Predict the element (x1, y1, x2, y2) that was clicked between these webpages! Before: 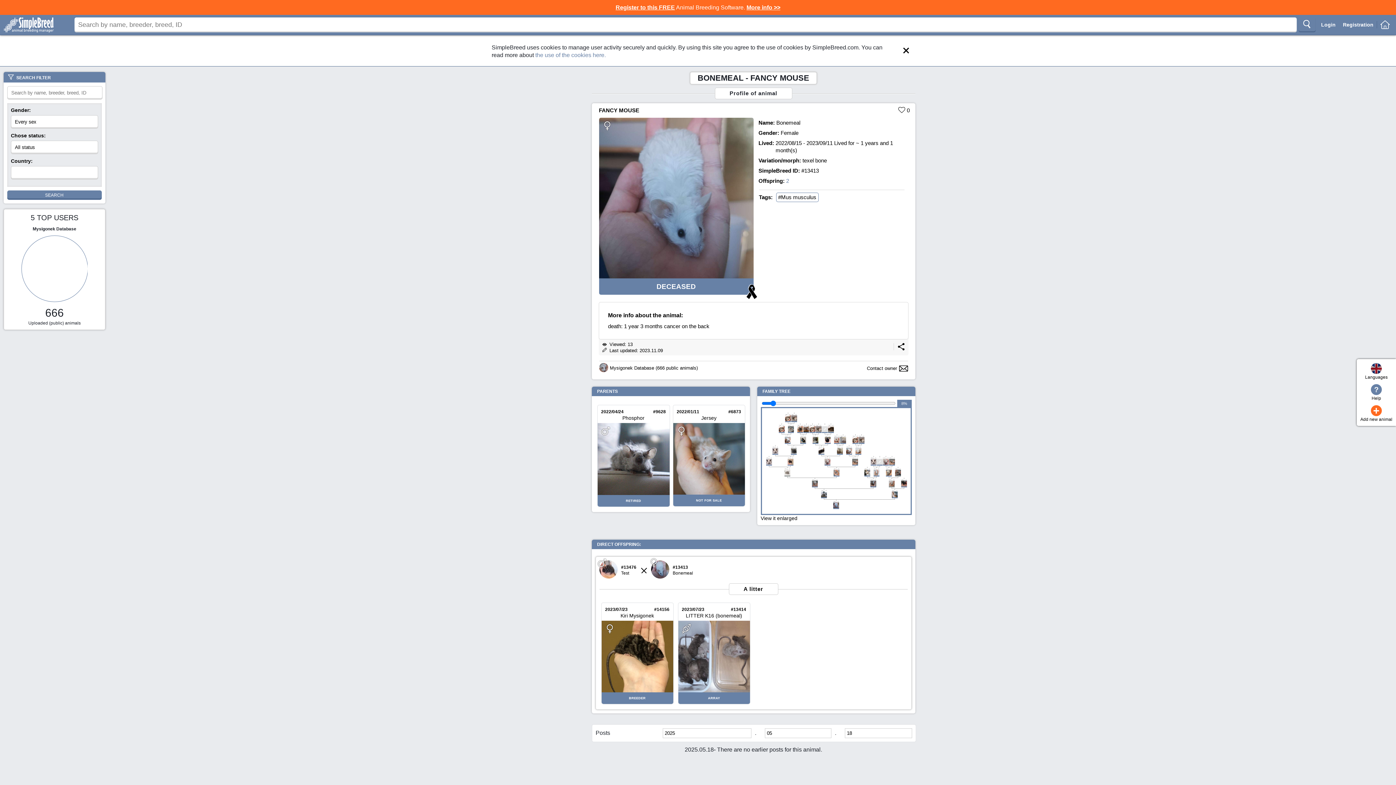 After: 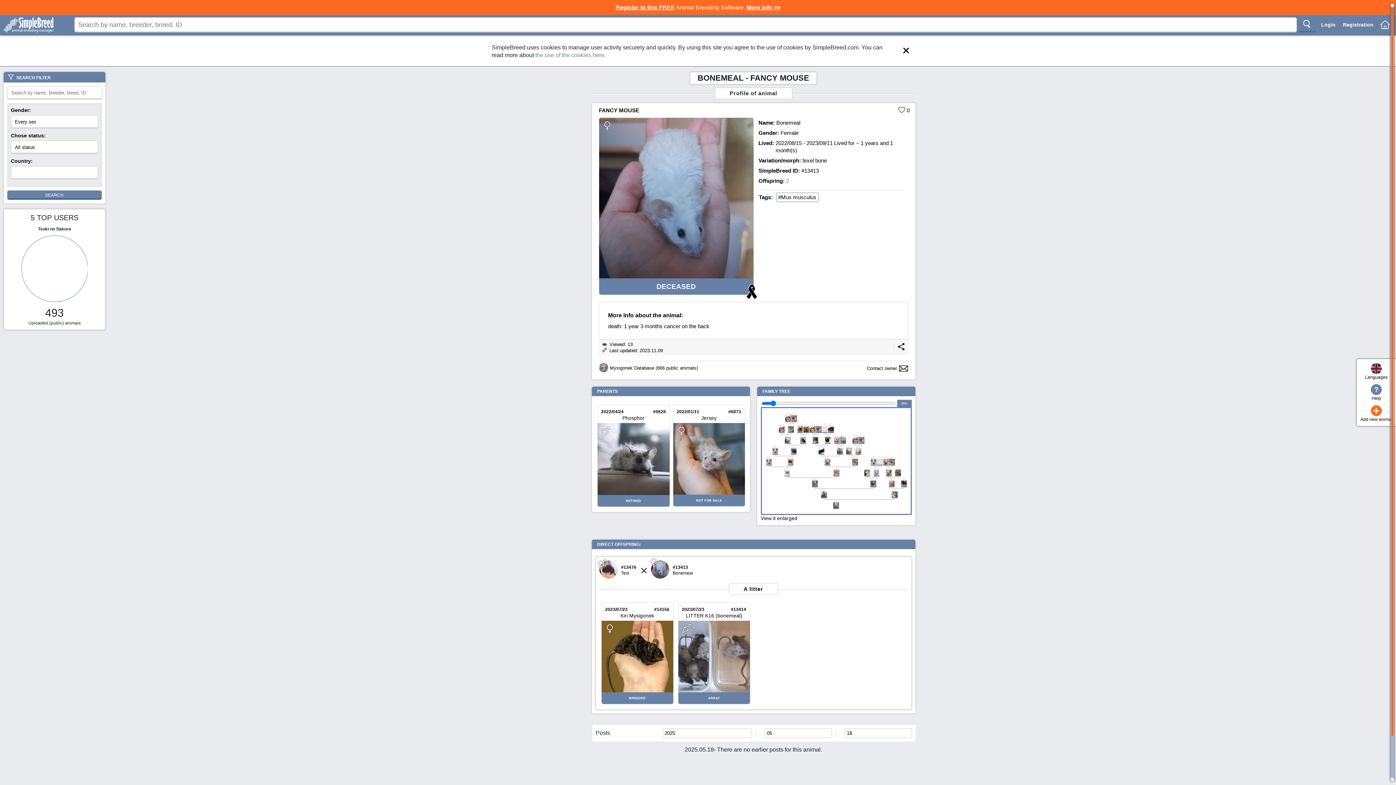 Action: label: Phosphor bbox: (597, 414, 669, 423)